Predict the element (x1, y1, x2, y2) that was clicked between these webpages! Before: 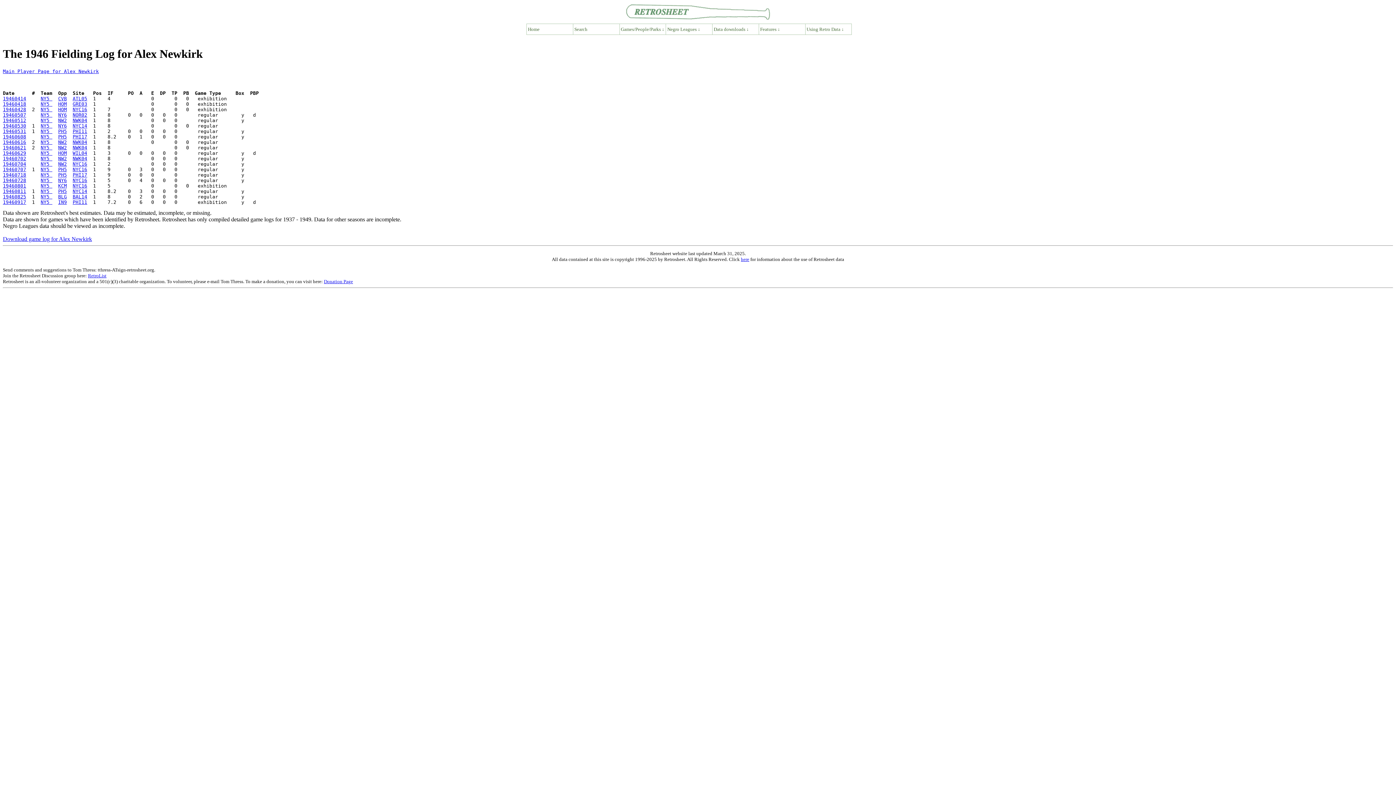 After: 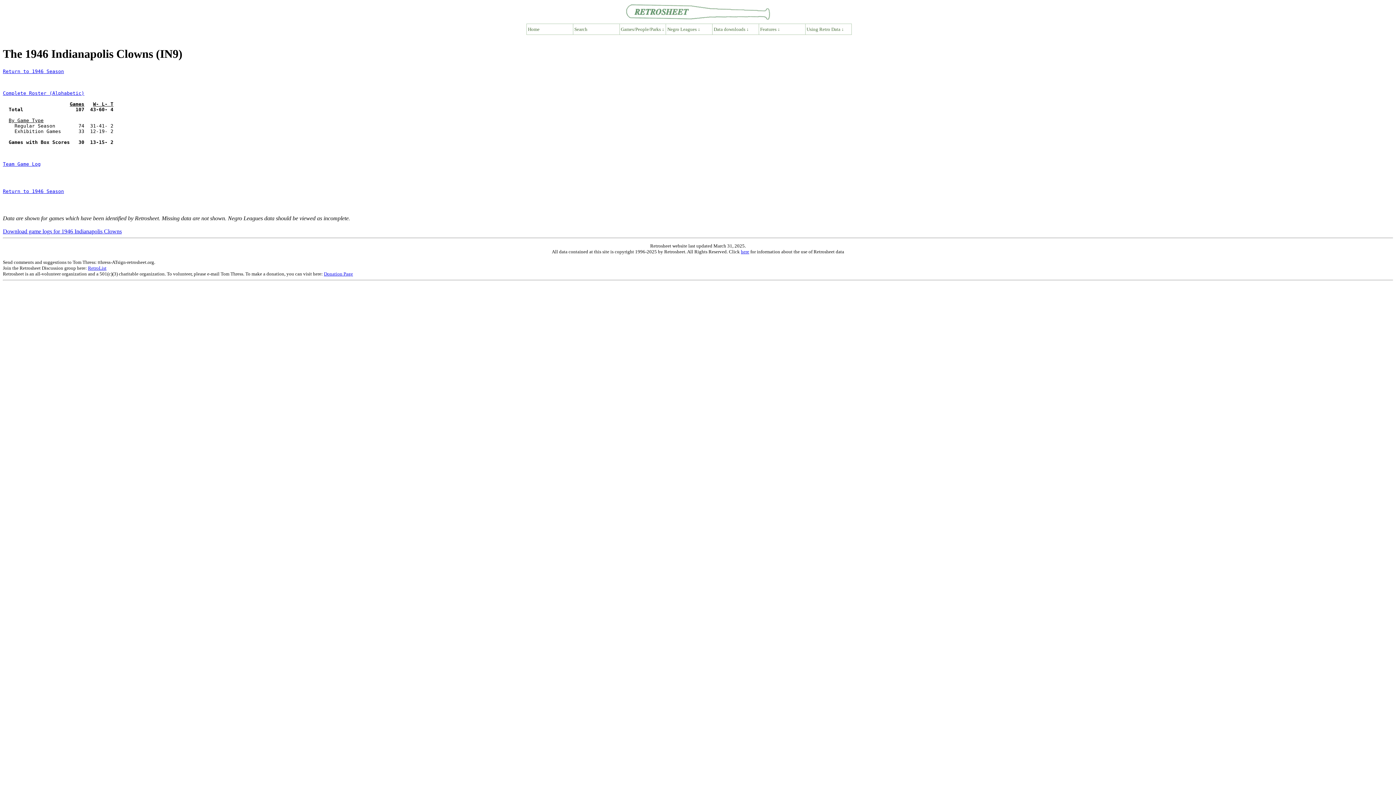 Action: bbox: (58, 199, 66, 204) label: IN9